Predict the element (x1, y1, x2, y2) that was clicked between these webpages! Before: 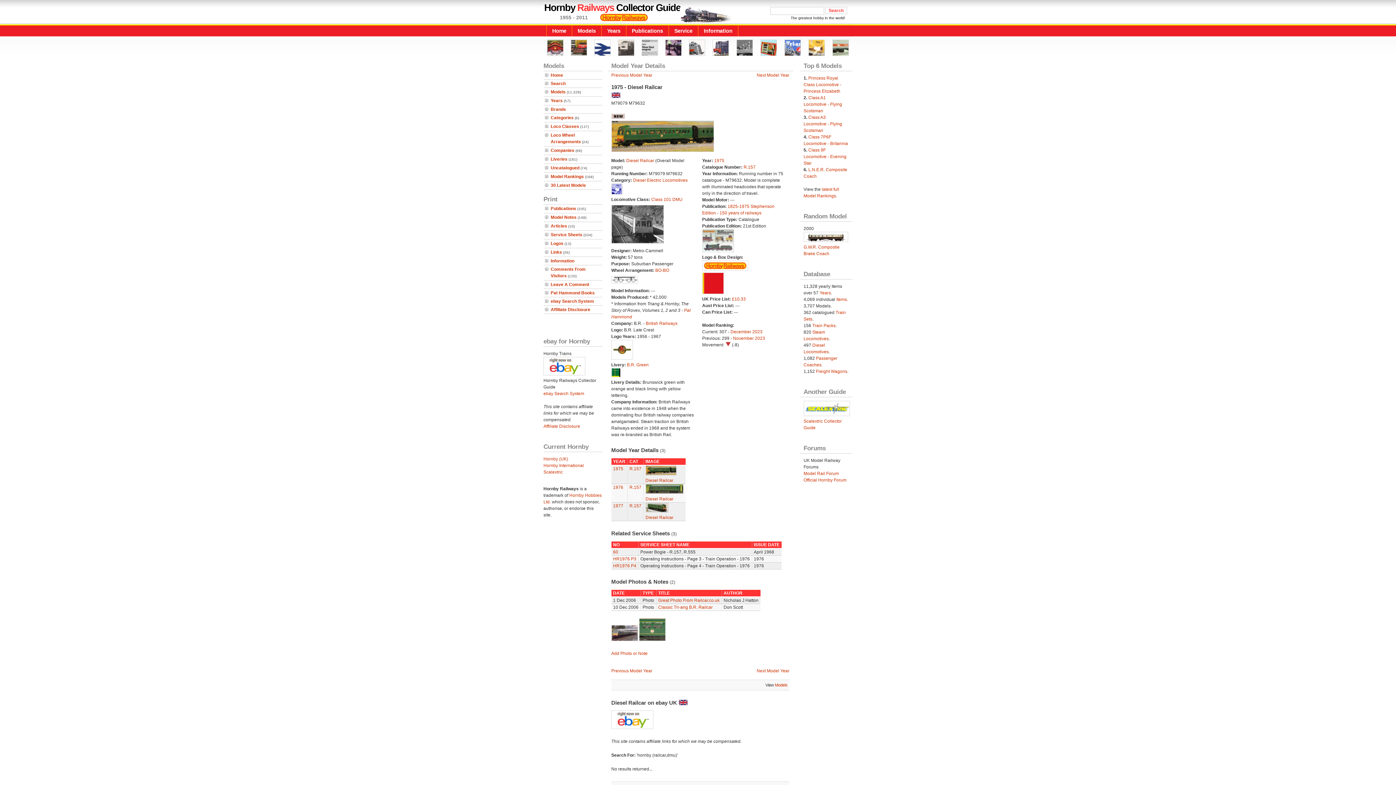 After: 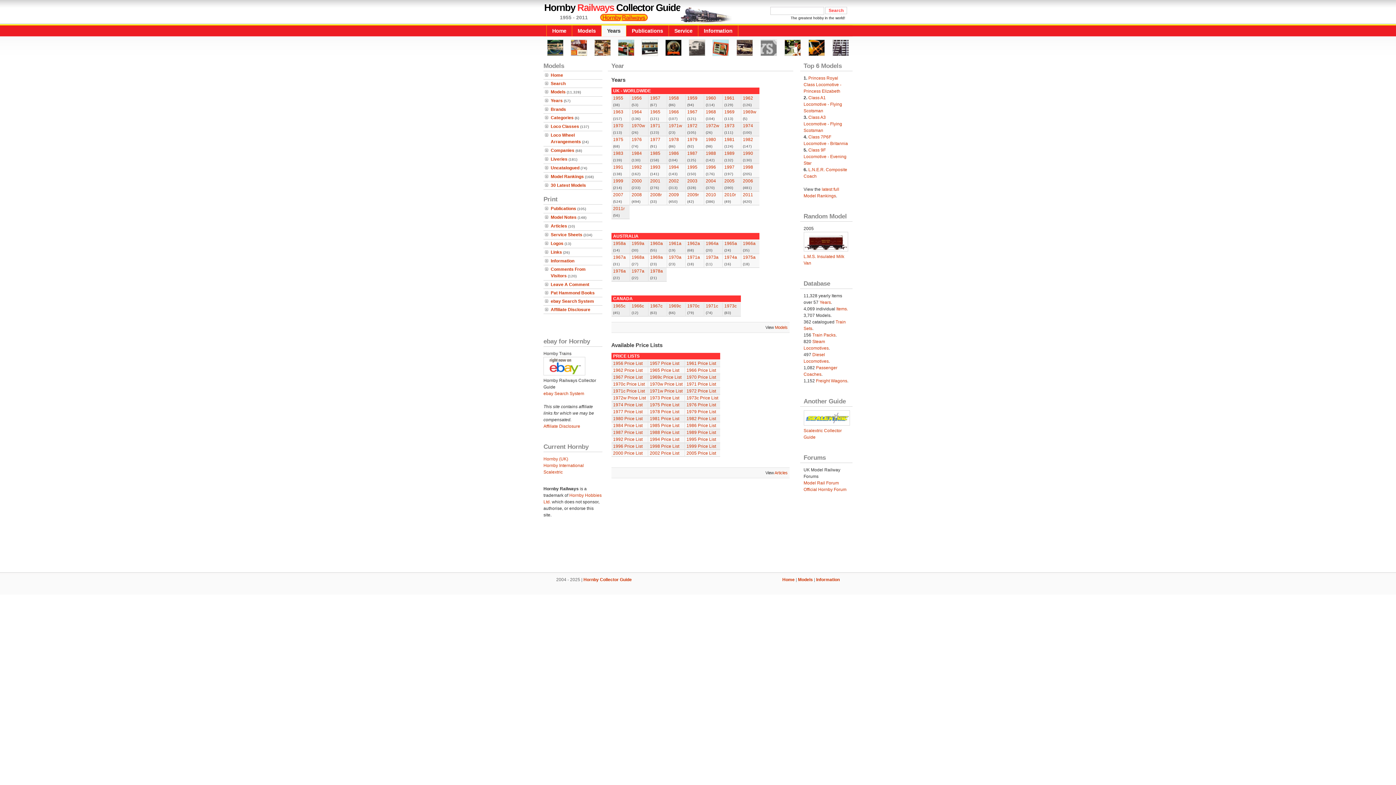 Action: bbox: (550, 98, 562, 103) label: Years